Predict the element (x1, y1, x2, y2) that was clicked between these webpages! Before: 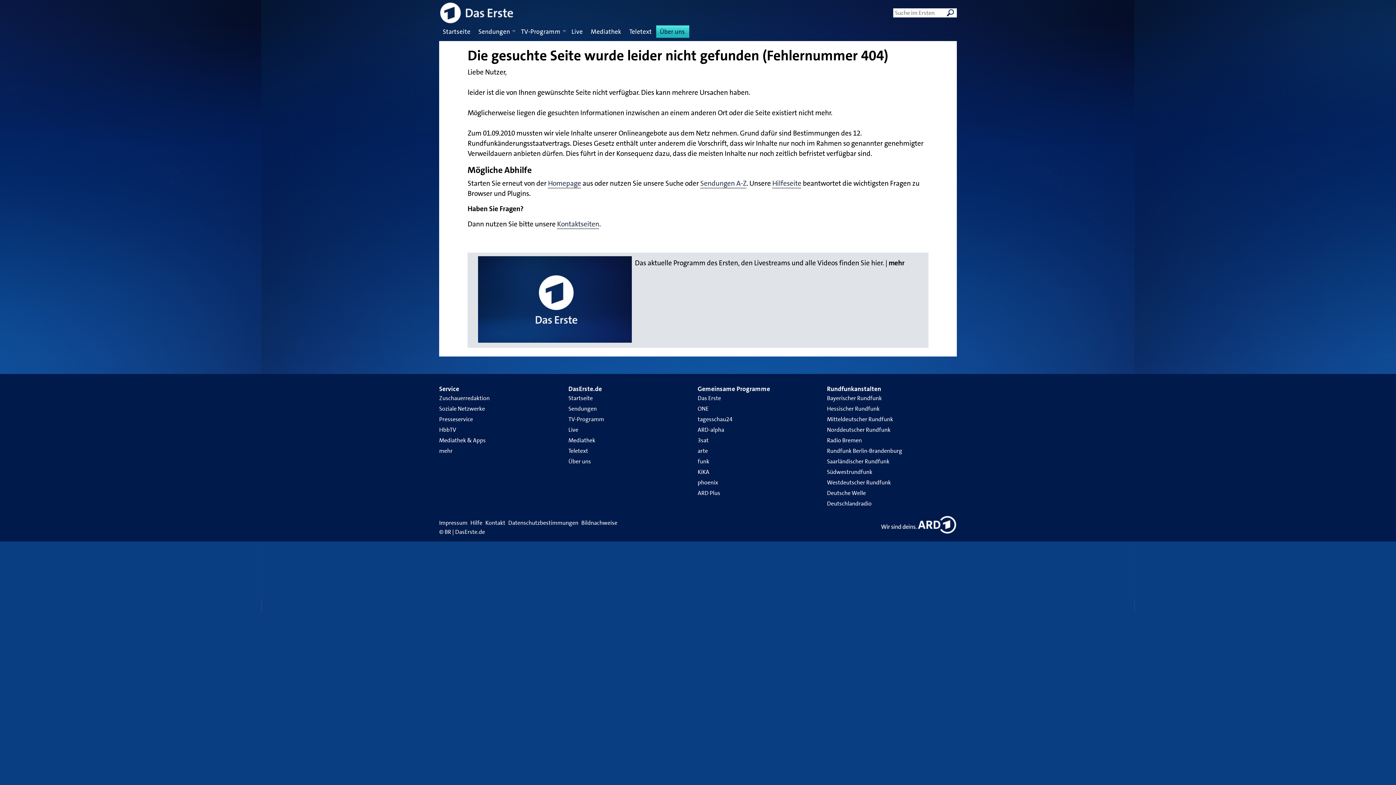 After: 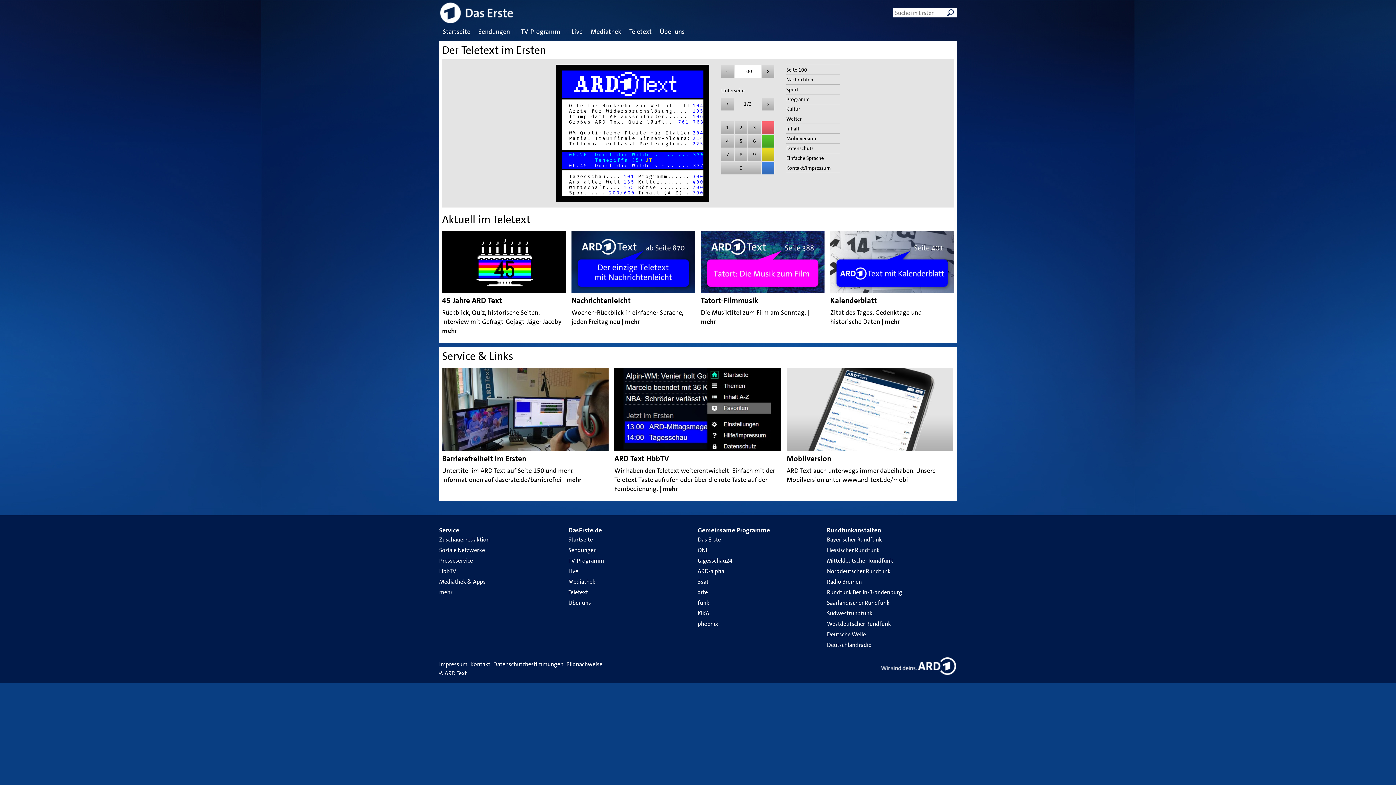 Action: bbox: (629, 27, 652, 36) label: Teletext